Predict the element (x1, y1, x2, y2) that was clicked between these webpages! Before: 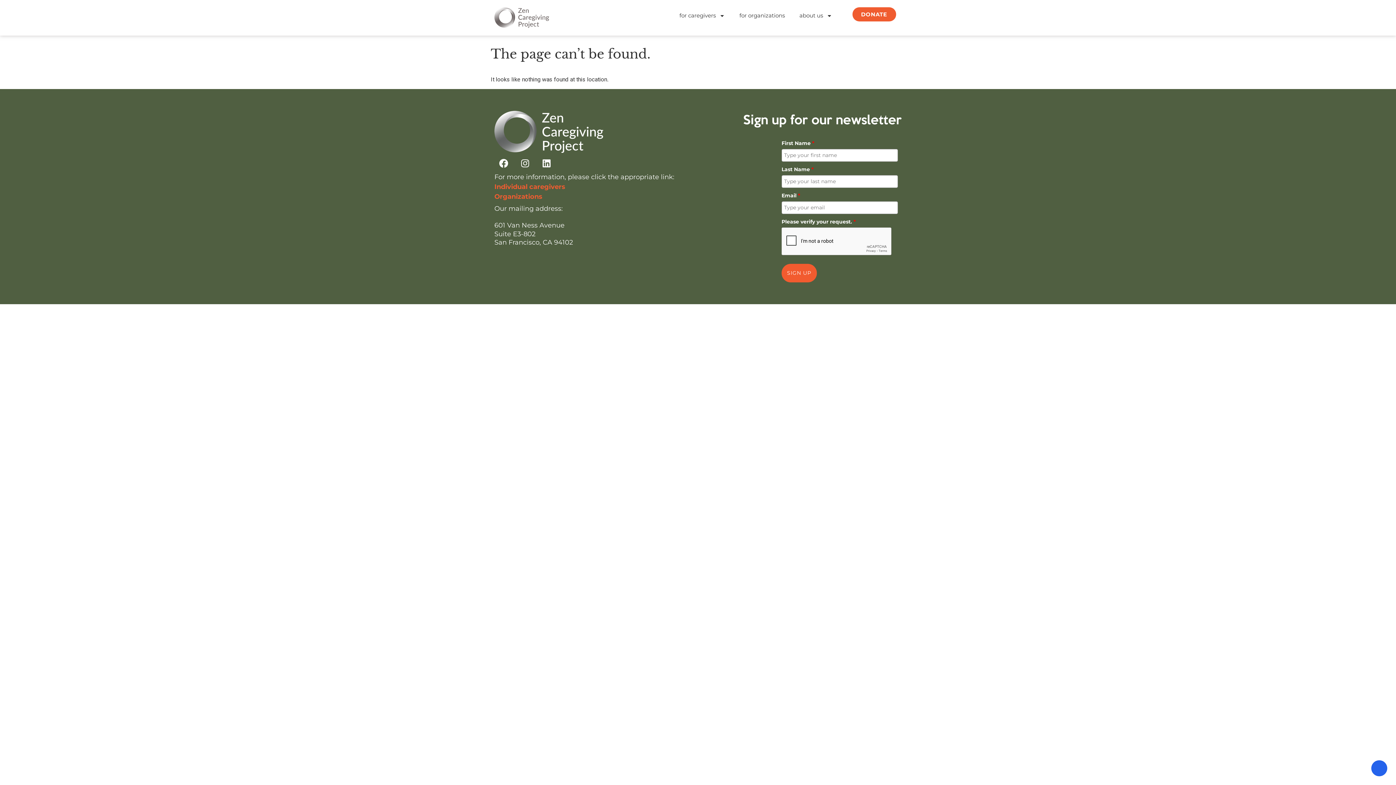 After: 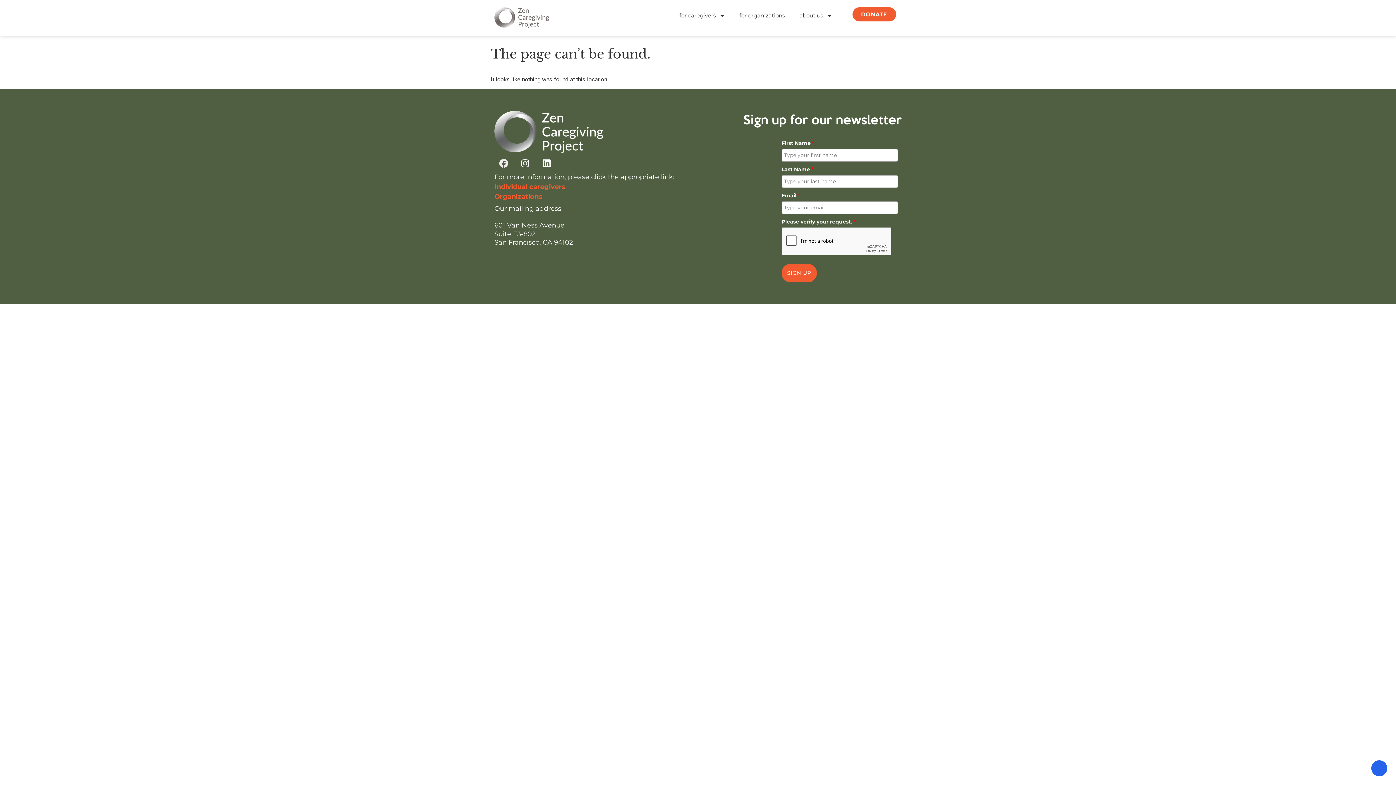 Action: bbox: (494, 154, 512, 172) label: Facebook